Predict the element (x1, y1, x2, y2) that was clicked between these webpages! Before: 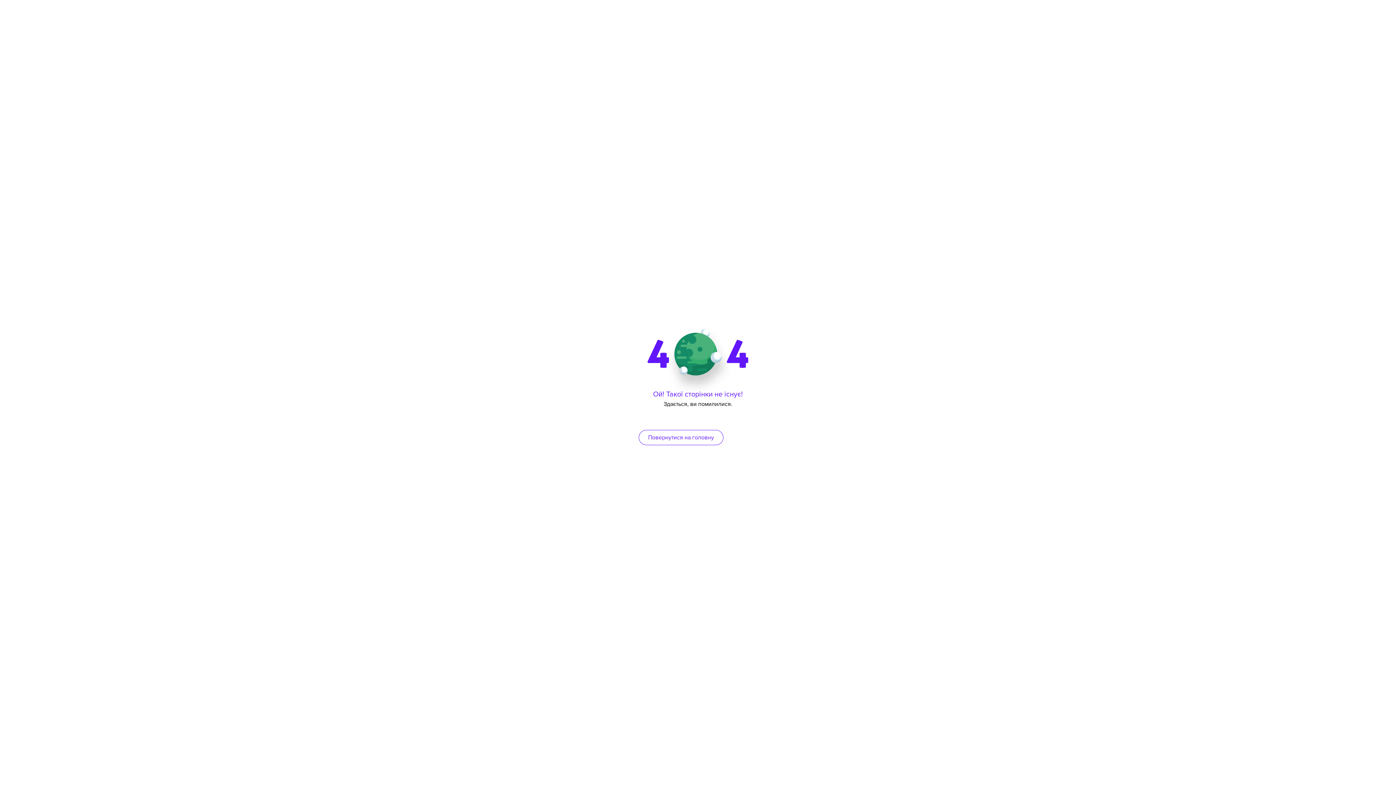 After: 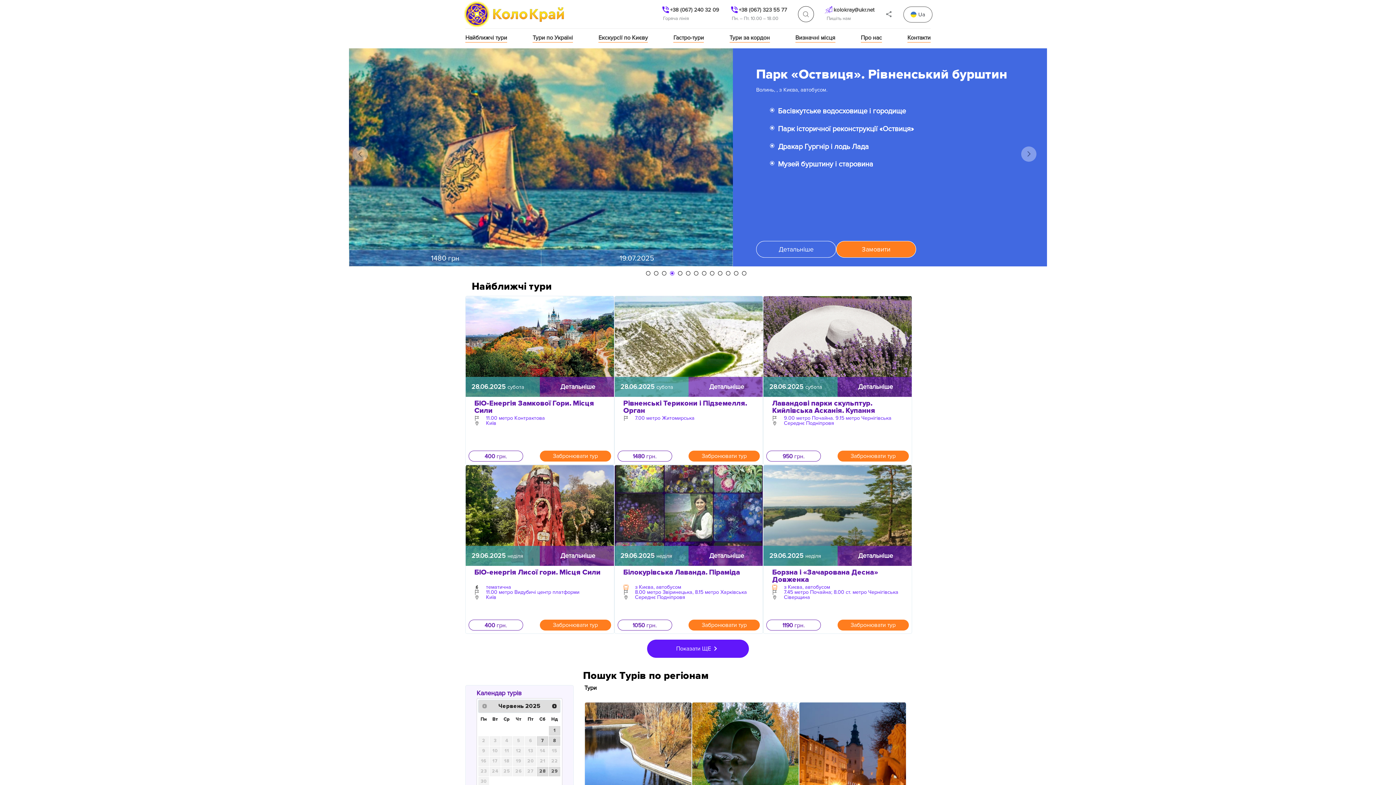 Action: label: Повернутися на головну bbox: (638, 430, 723, 445)